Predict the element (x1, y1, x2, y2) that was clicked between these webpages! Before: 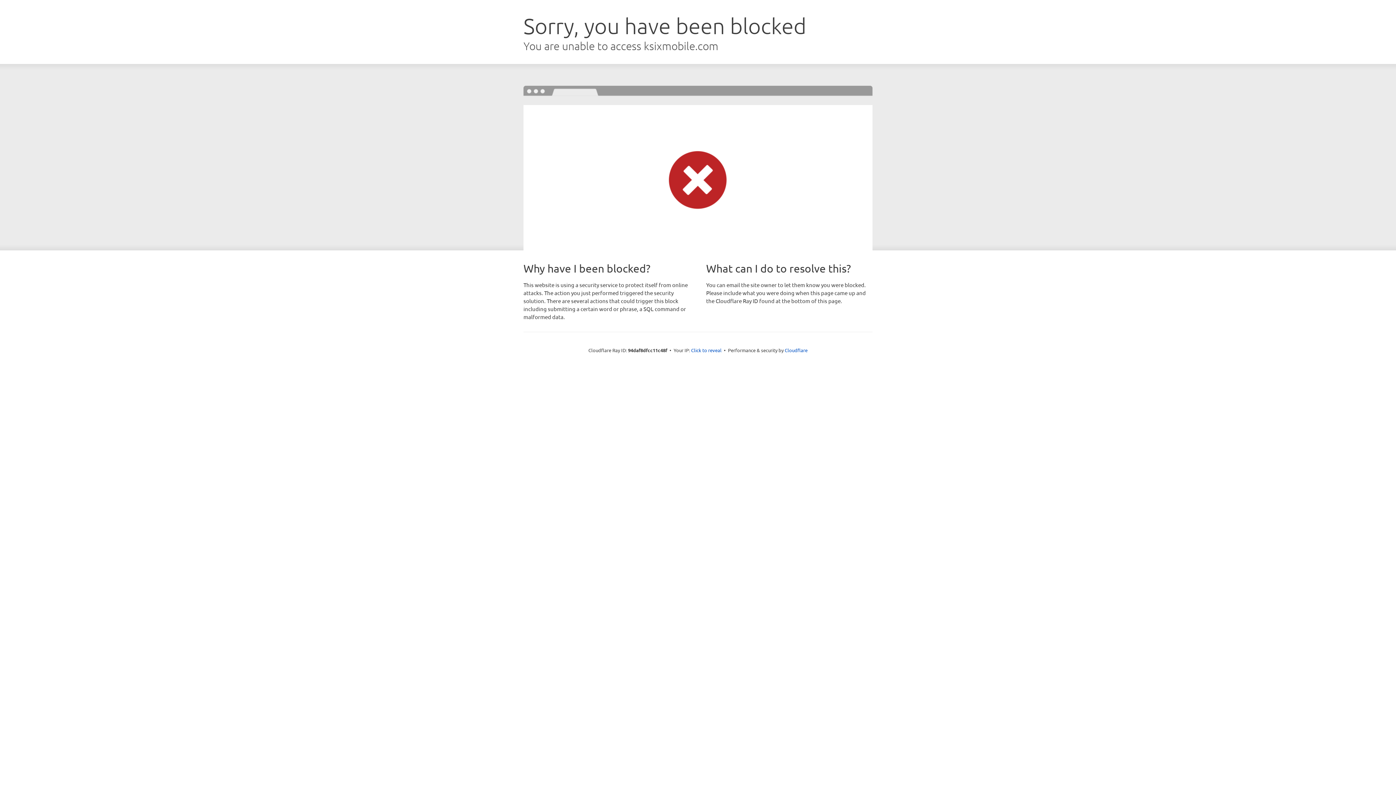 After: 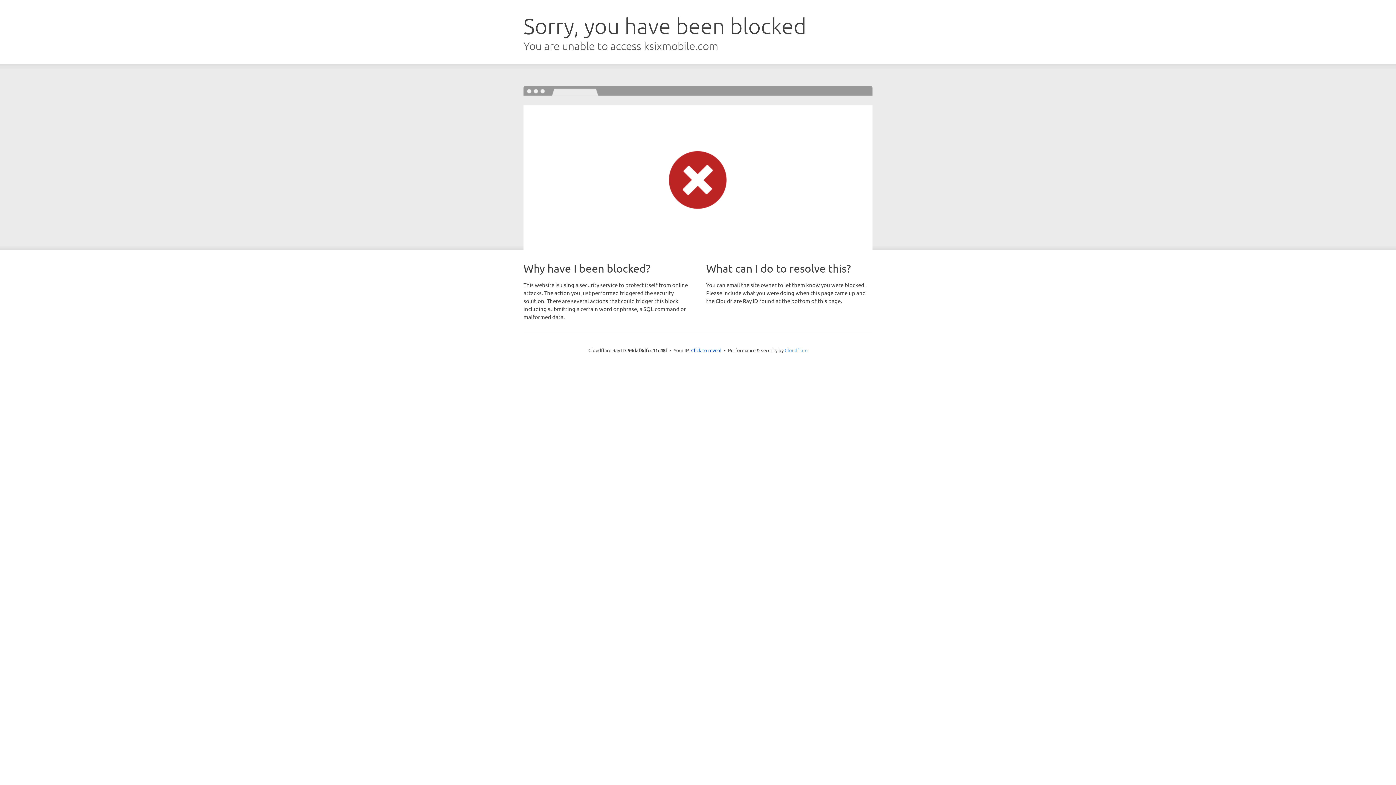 Action: bbox: (784, 347, 807, 353) label: Cloudflare